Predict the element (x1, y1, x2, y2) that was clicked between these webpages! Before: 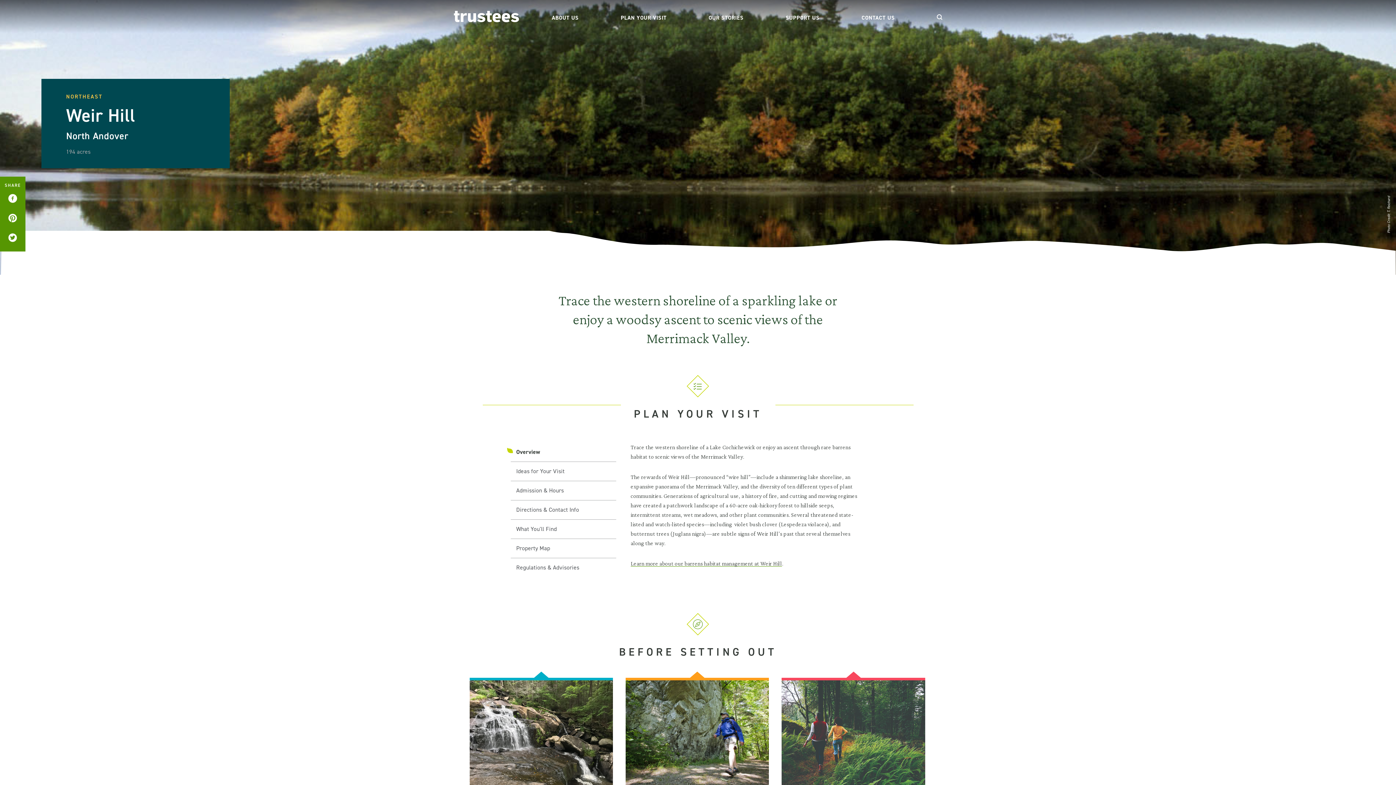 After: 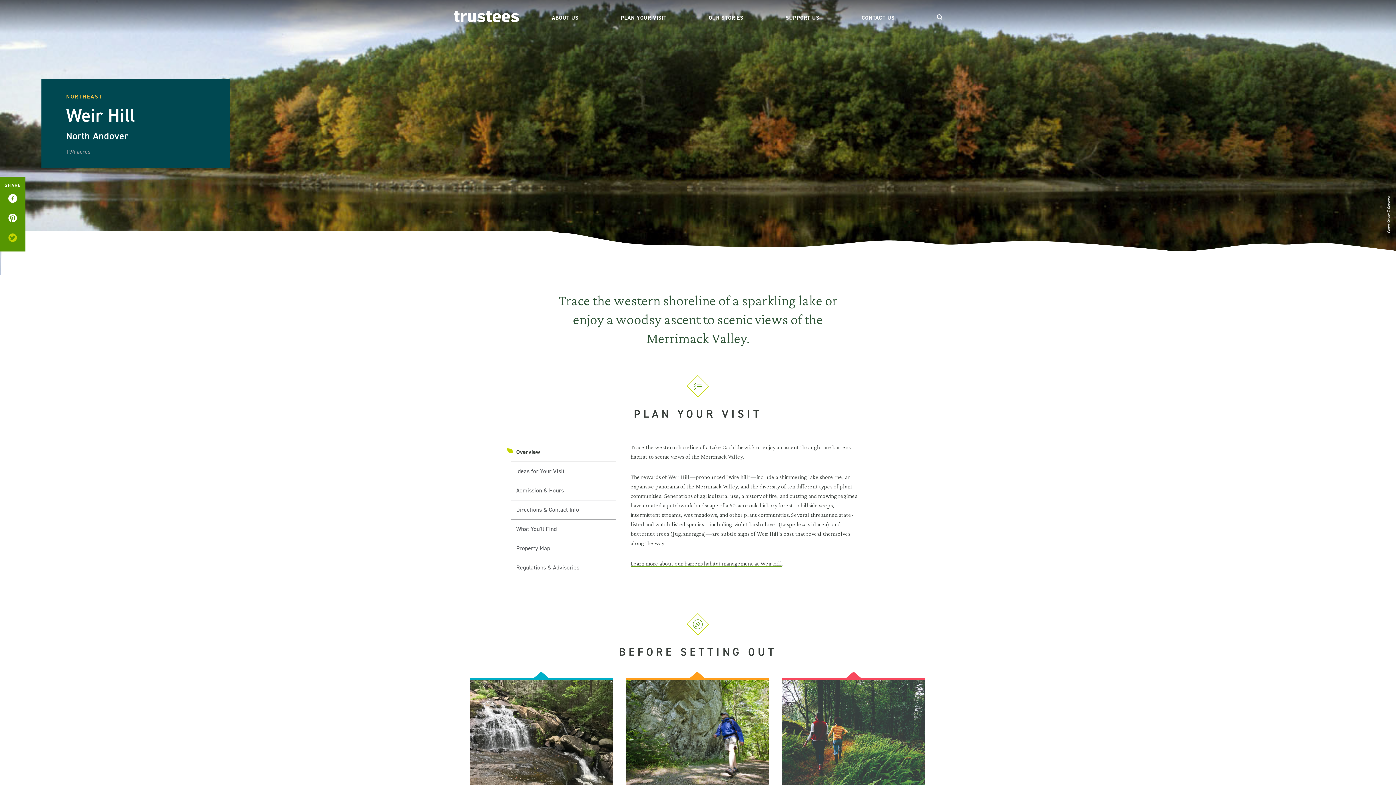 Action: bbox: (8, 236, 17, 244)